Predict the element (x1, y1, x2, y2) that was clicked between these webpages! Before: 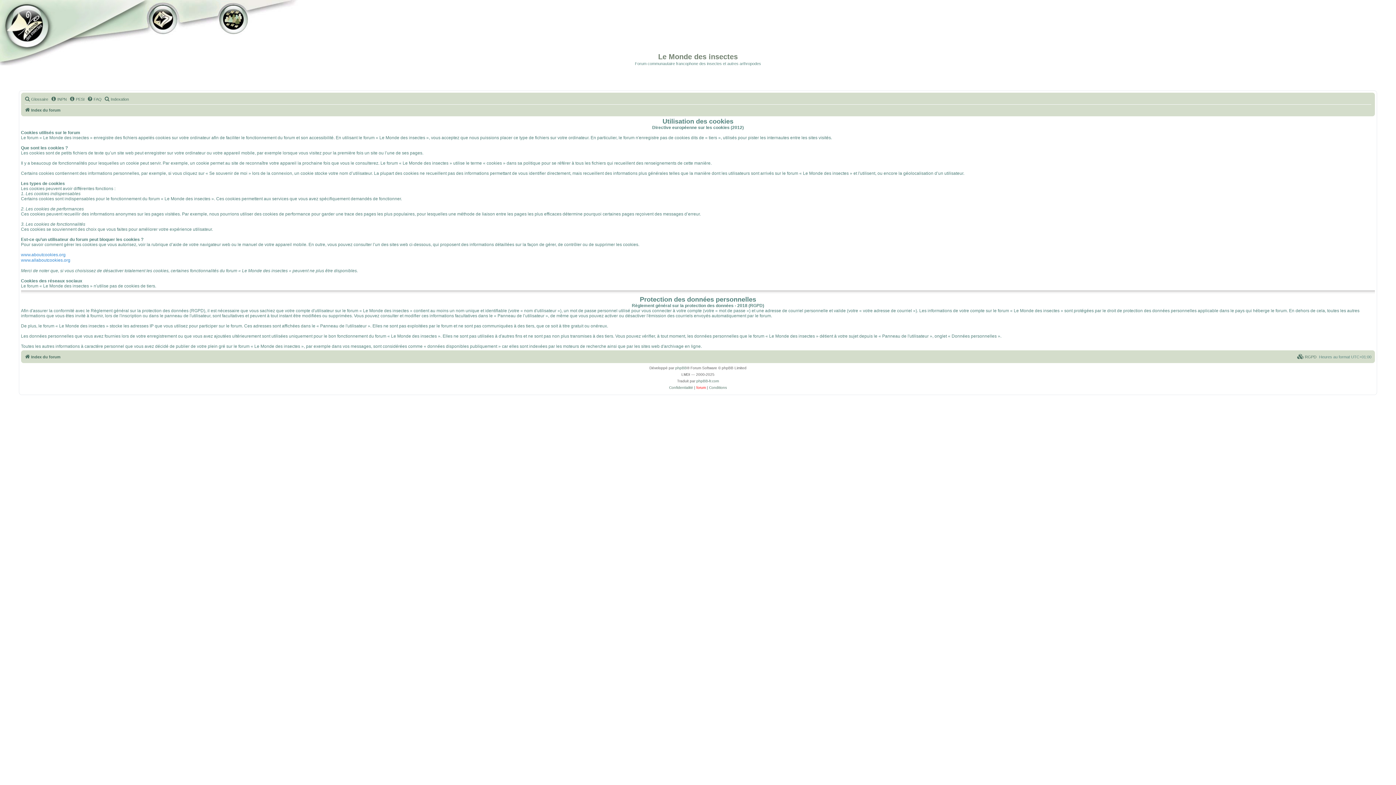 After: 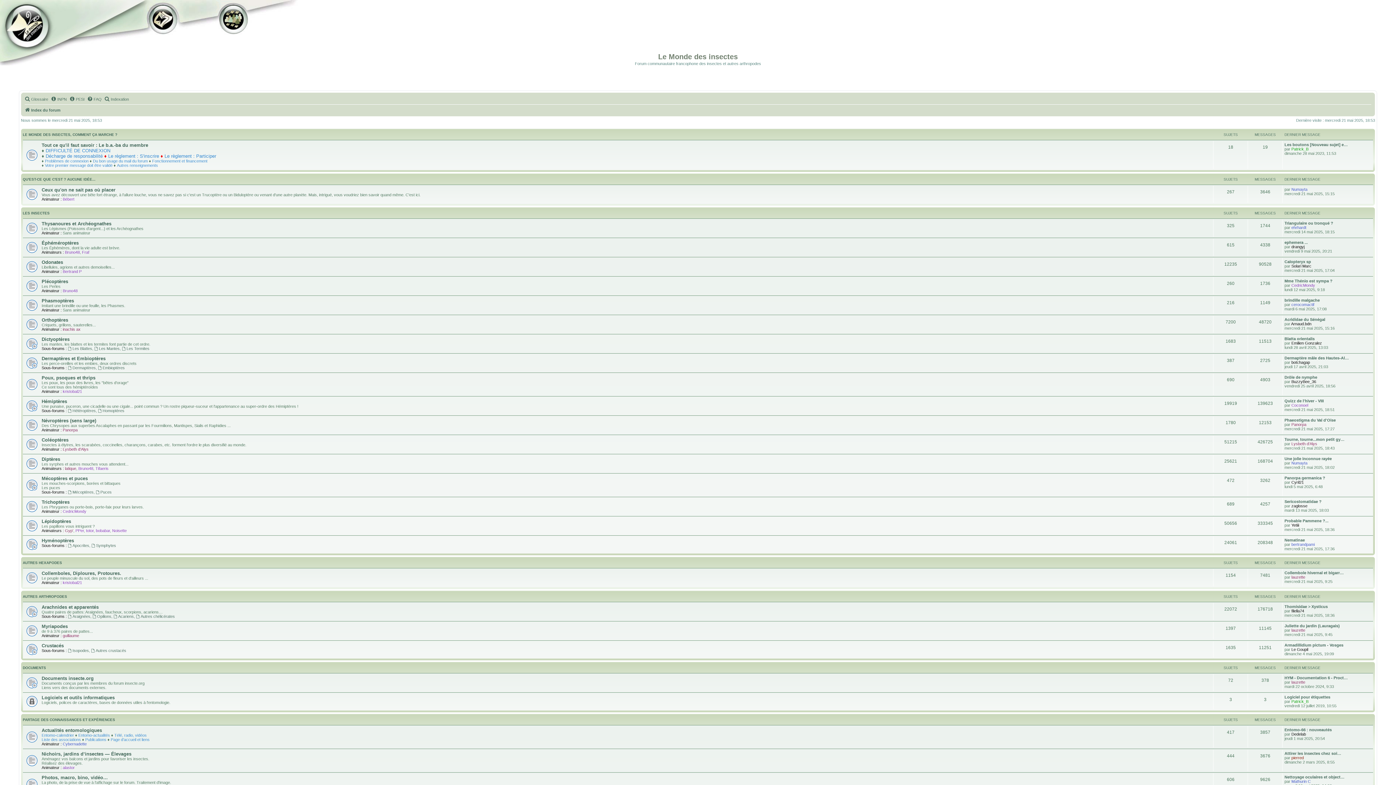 Action: label: Forum bbox: (216, 0, 248, 65)